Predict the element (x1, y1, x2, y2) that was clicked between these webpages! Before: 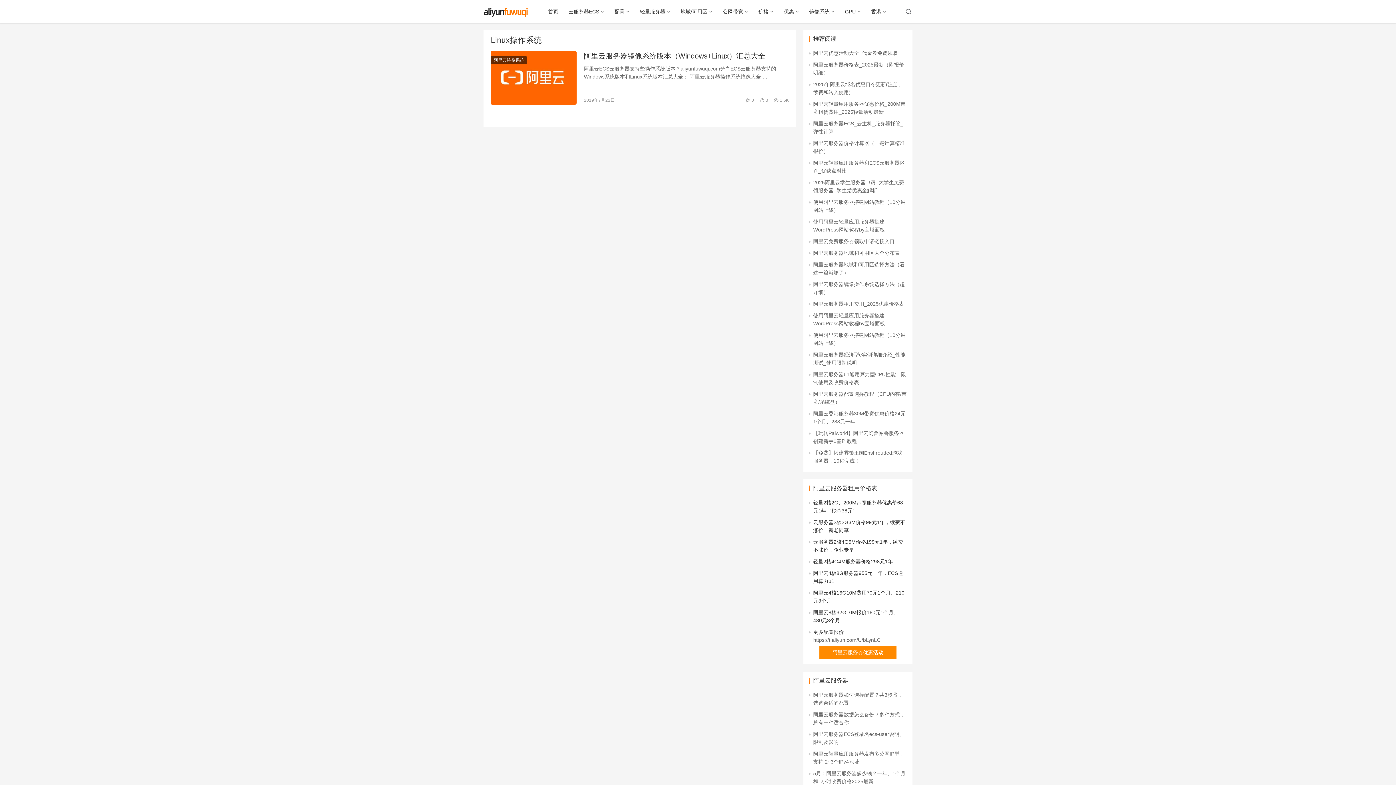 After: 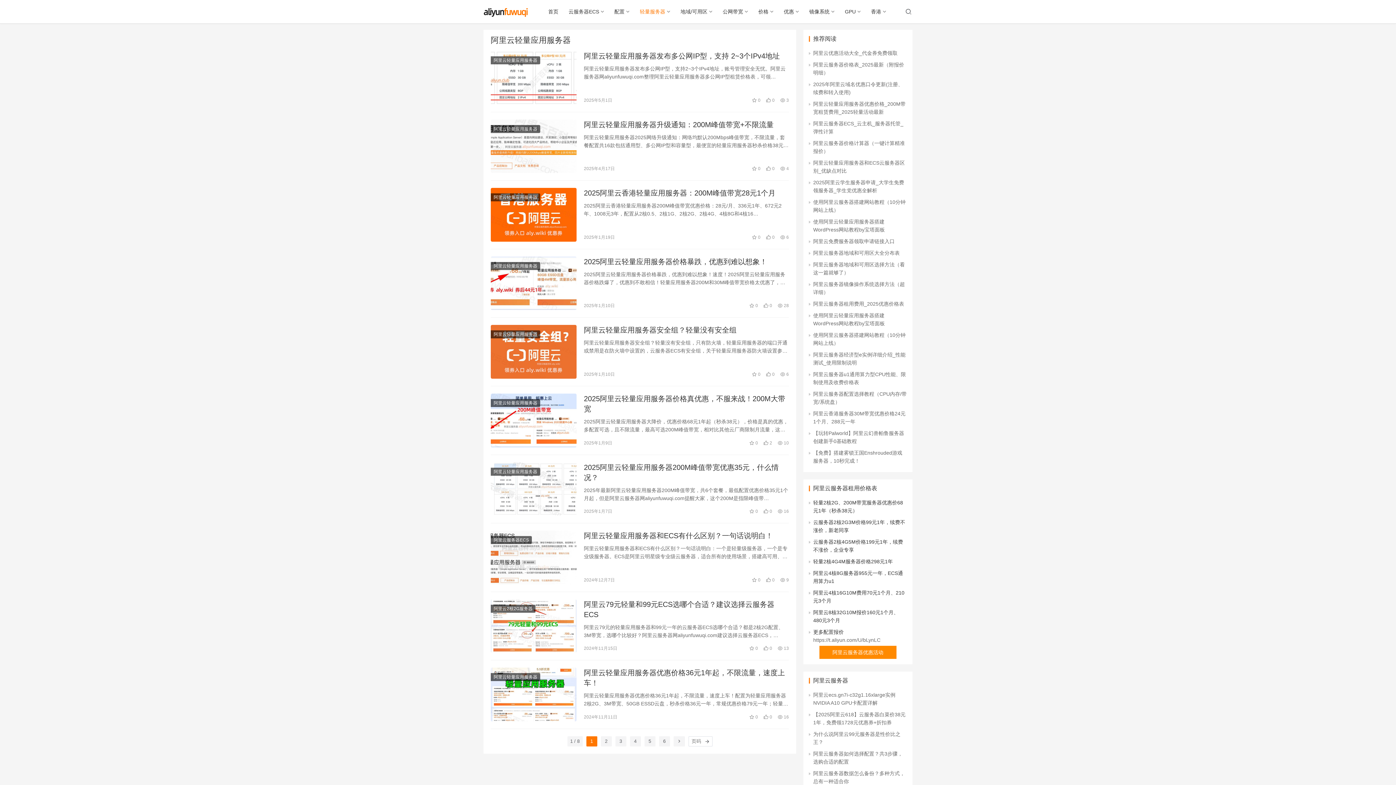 Action: bbox: (634, 0, 675, 23) label: 轻量服务器